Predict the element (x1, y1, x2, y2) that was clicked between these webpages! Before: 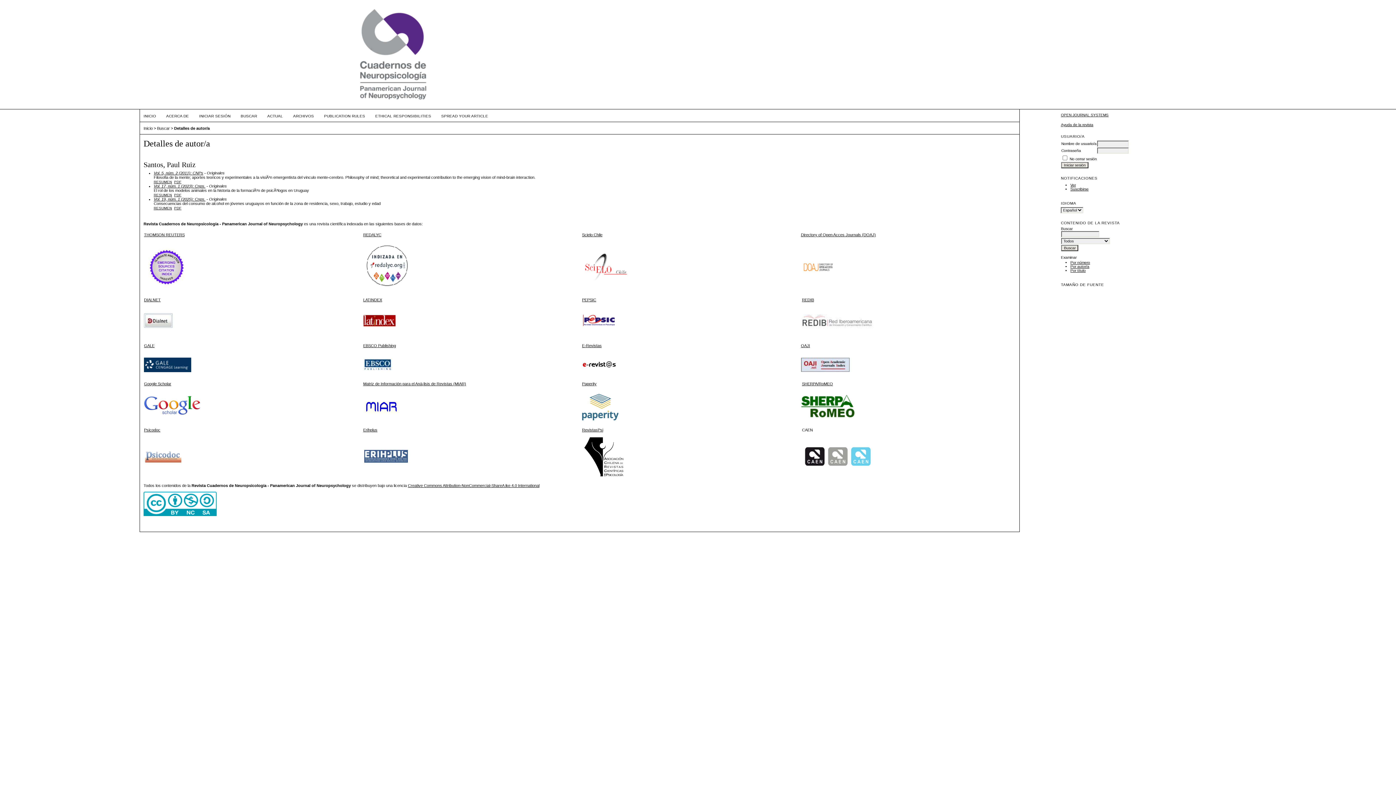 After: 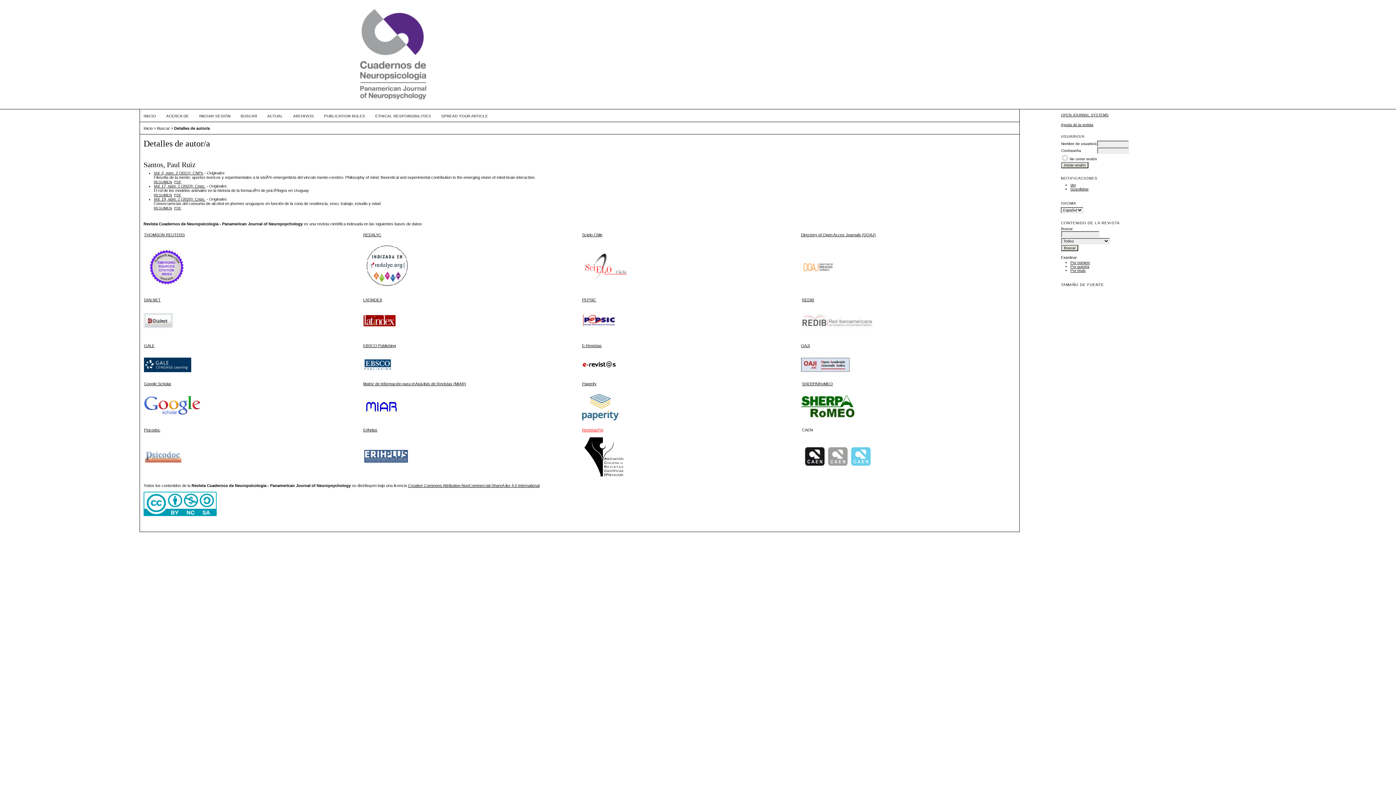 Action: bbox: (582, 428, 603, 432) label: RevistasPsi